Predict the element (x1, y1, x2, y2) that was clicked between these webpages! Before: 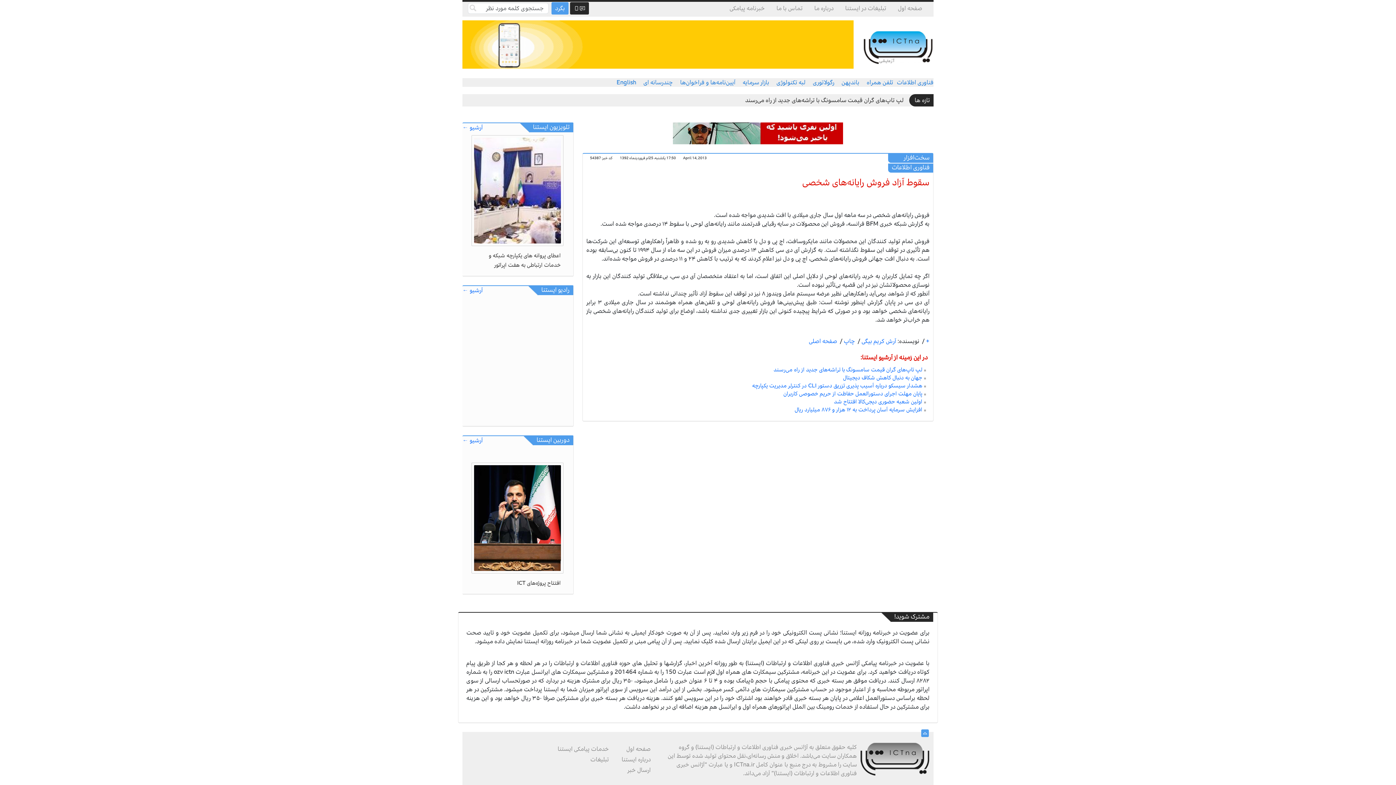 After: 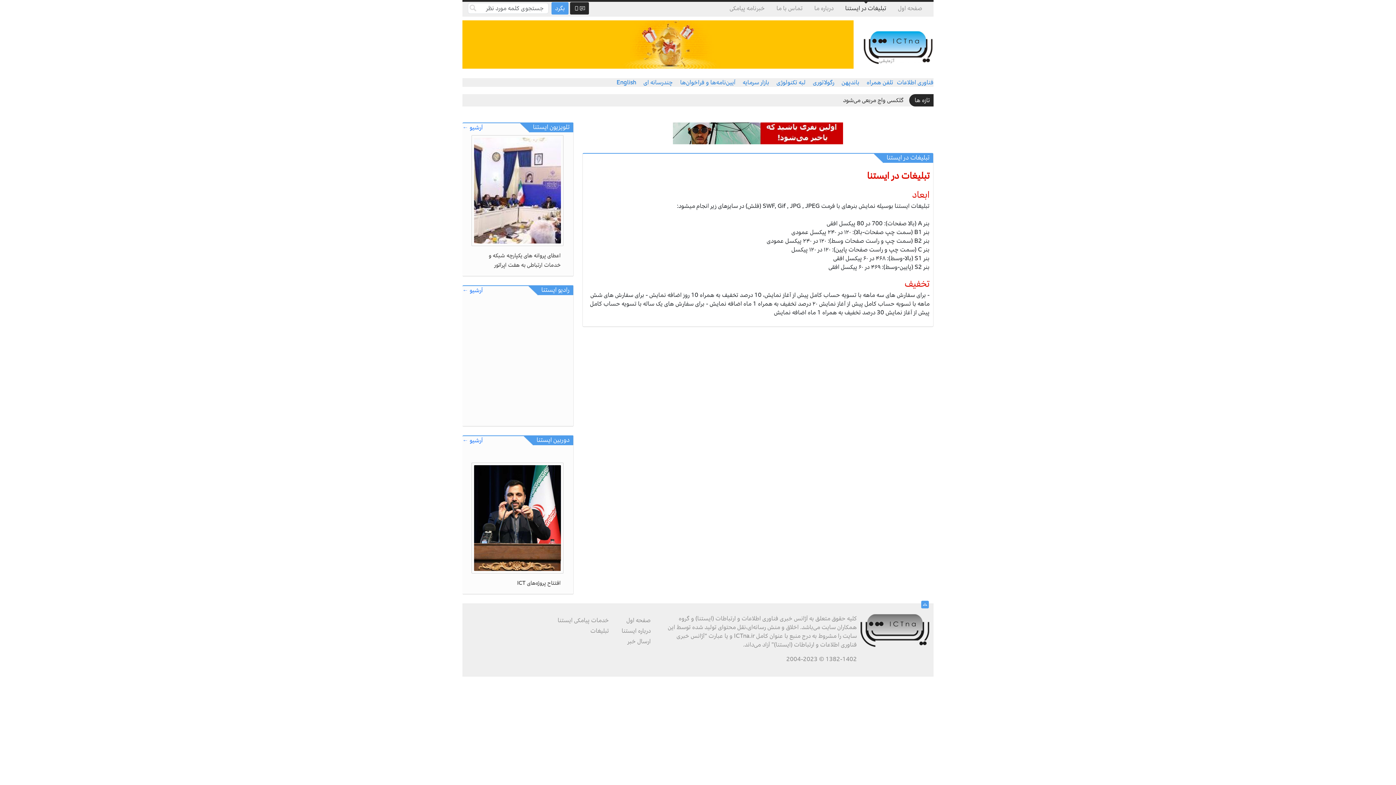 Action: label: تبلیغات bbox: (586, 753, 612, 766)